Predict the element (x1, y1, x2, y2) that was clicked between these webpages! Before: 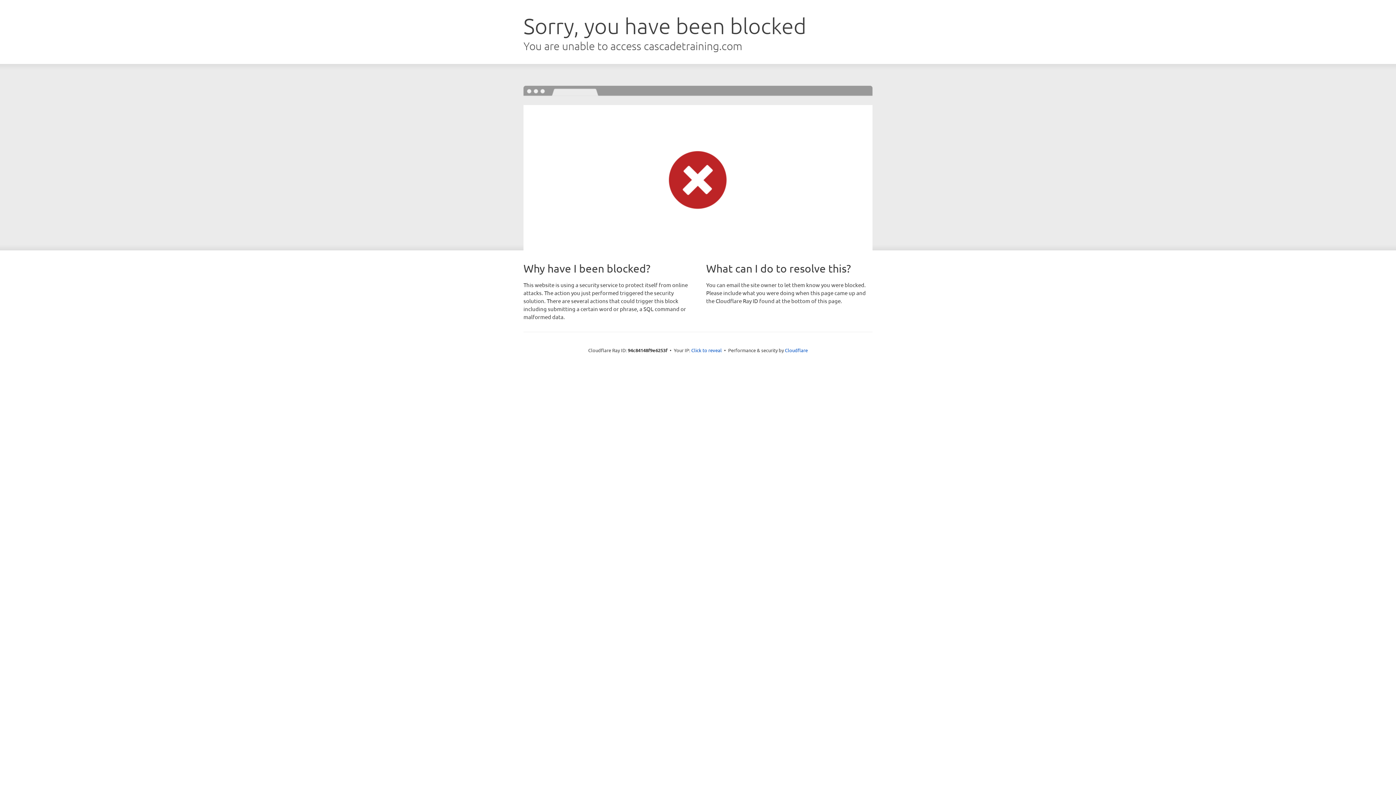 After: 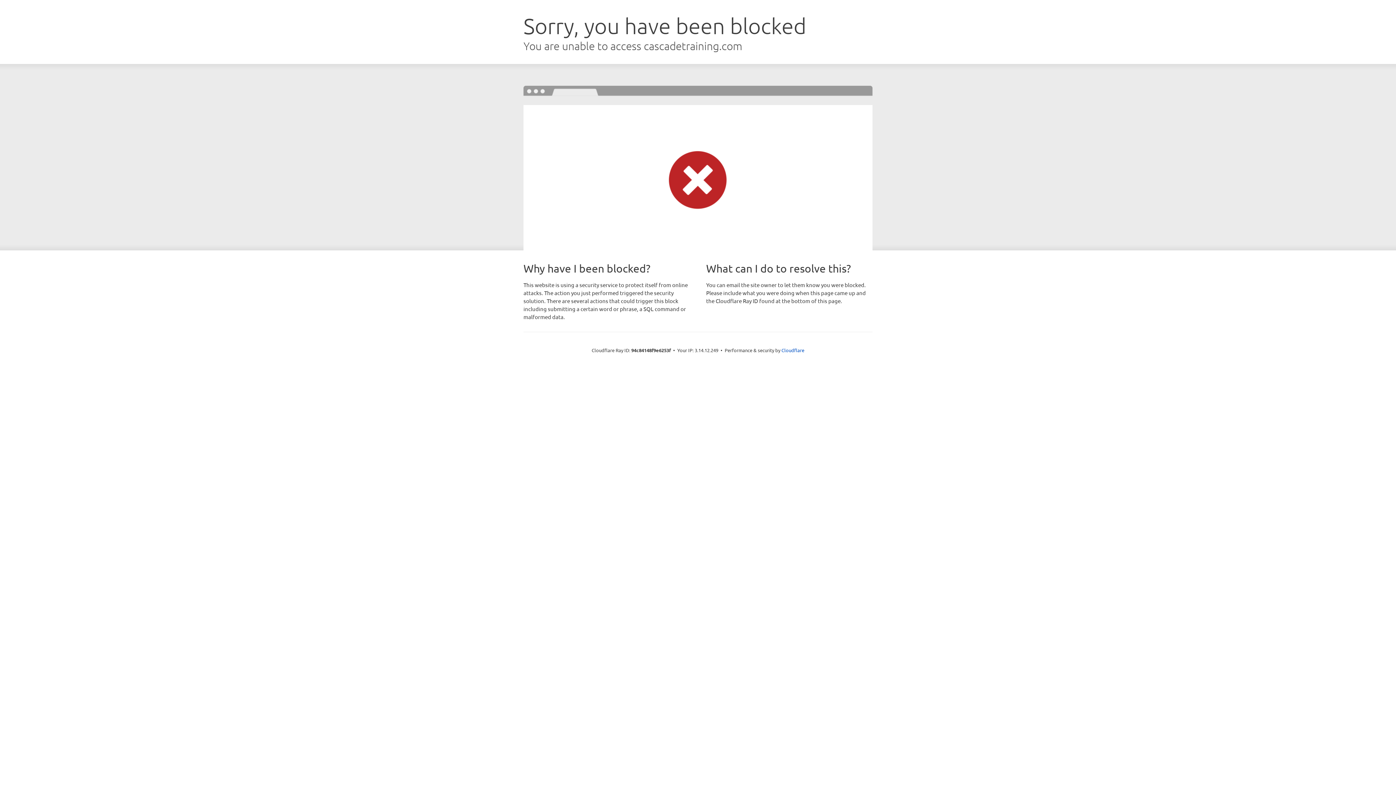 Action: label: Click to reveal bbox: (691, 346, 722, 353)